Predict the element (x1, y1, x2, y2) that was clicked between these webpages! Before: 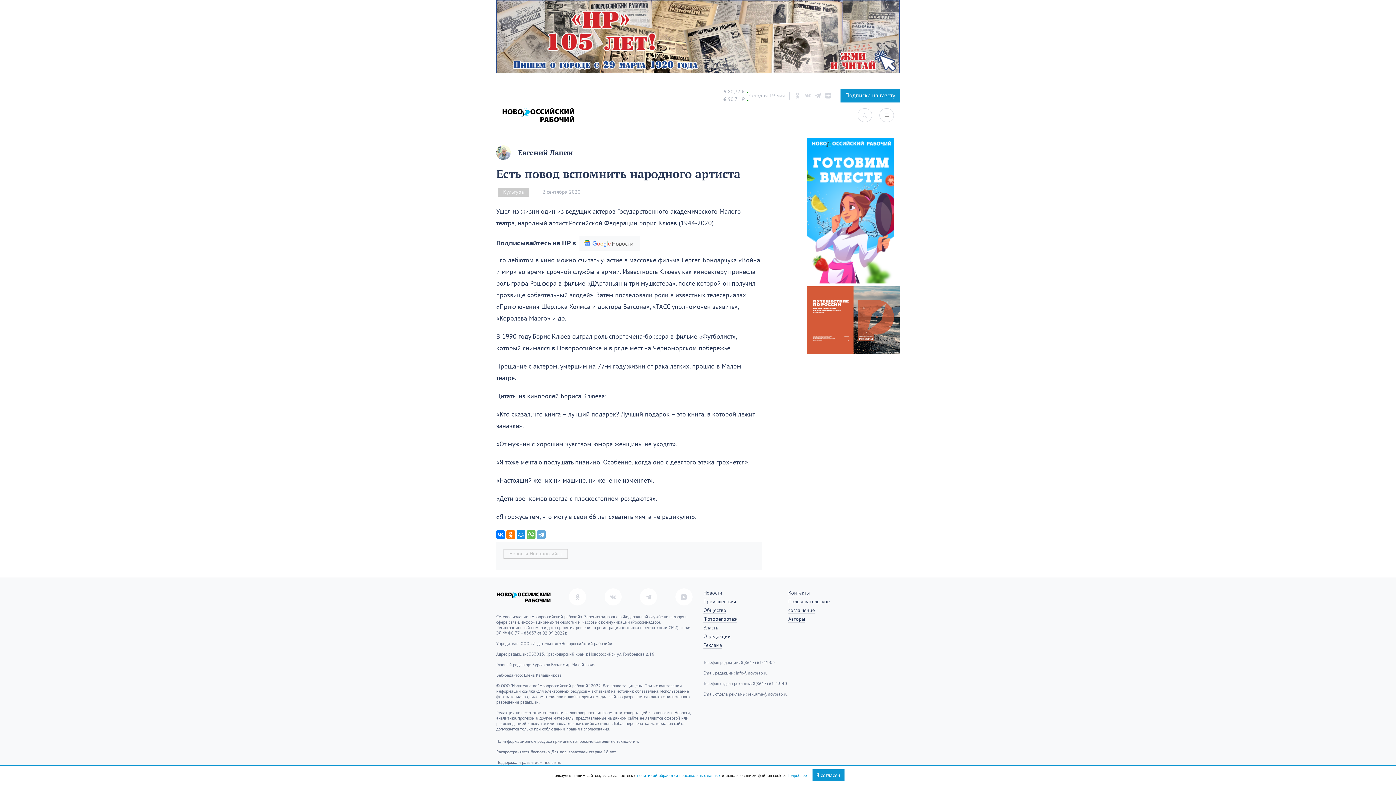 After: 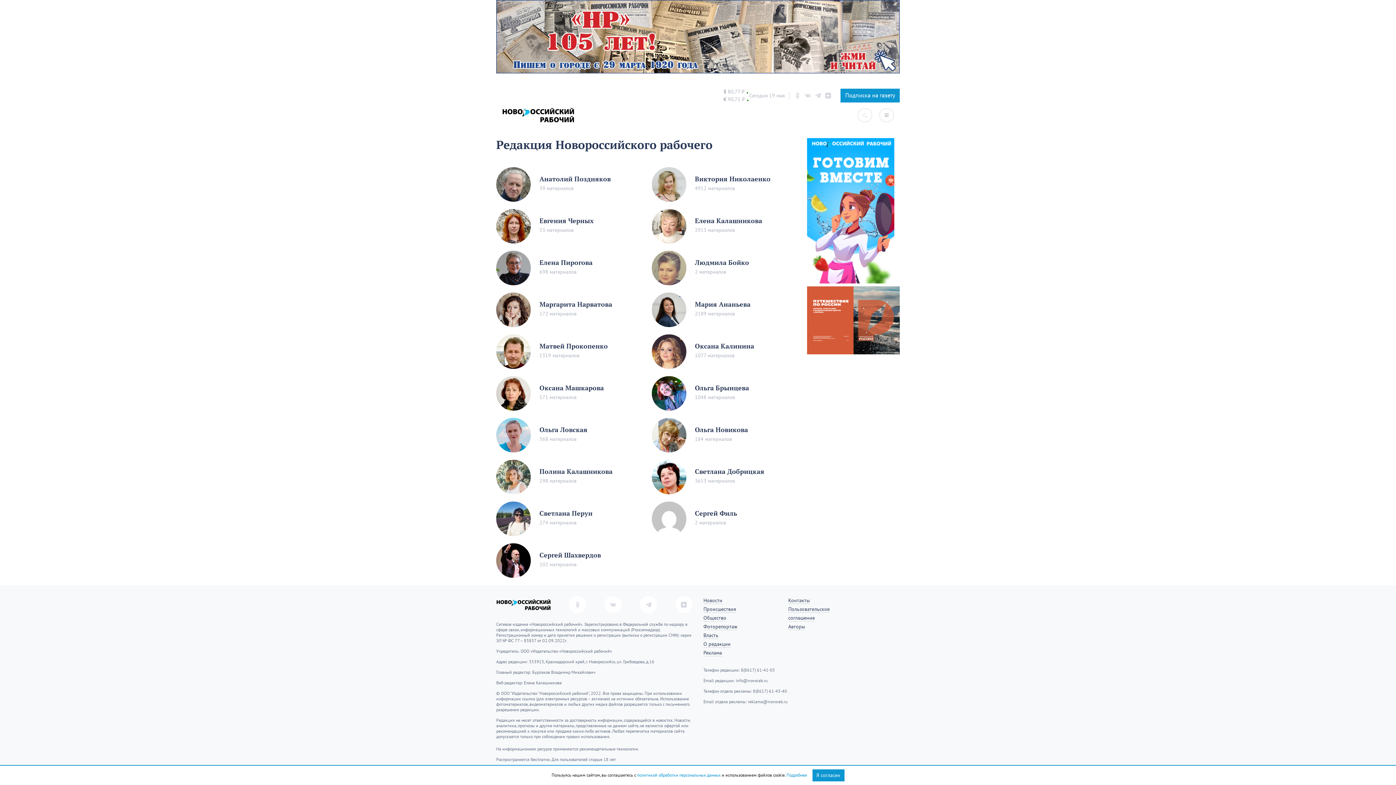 Action: bbox: (788, 616, 805, 622) label: Авторы